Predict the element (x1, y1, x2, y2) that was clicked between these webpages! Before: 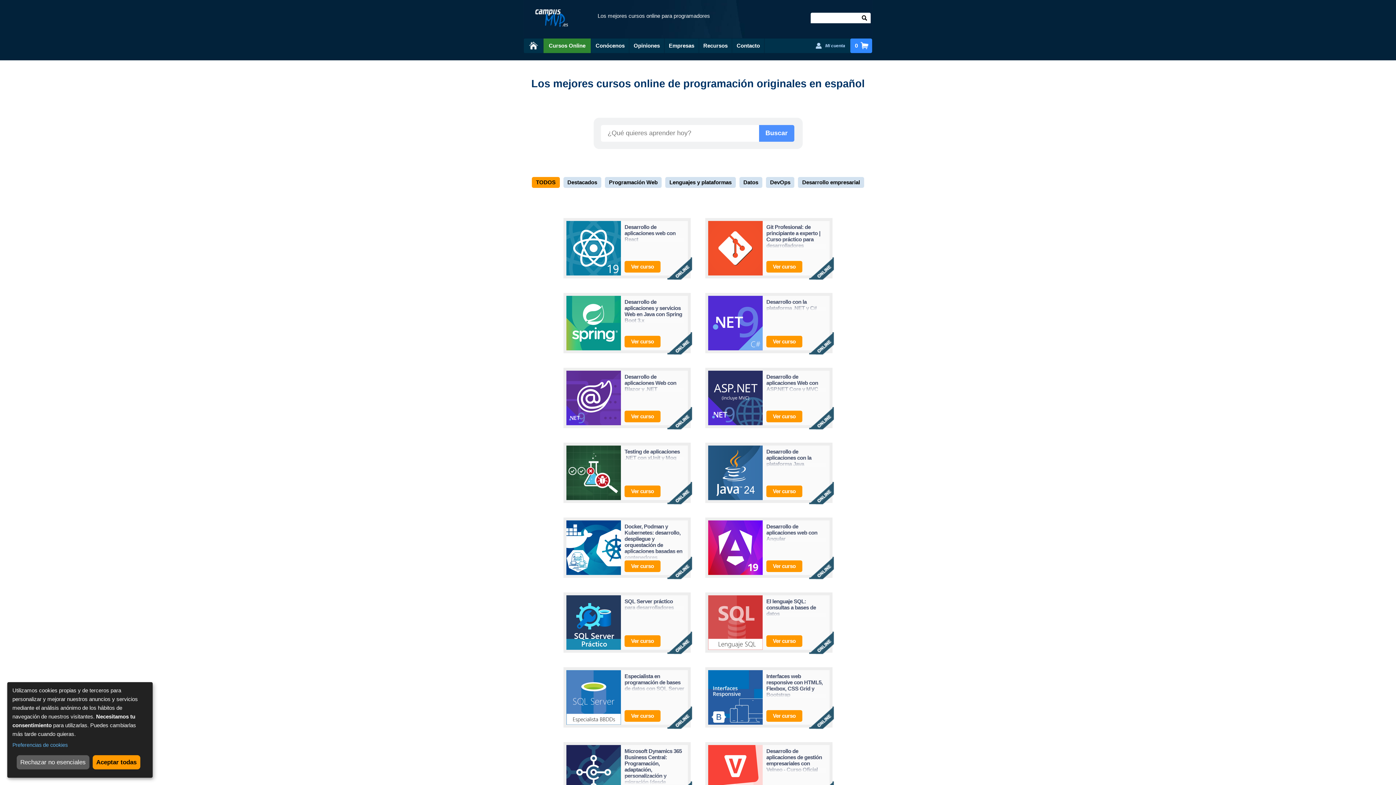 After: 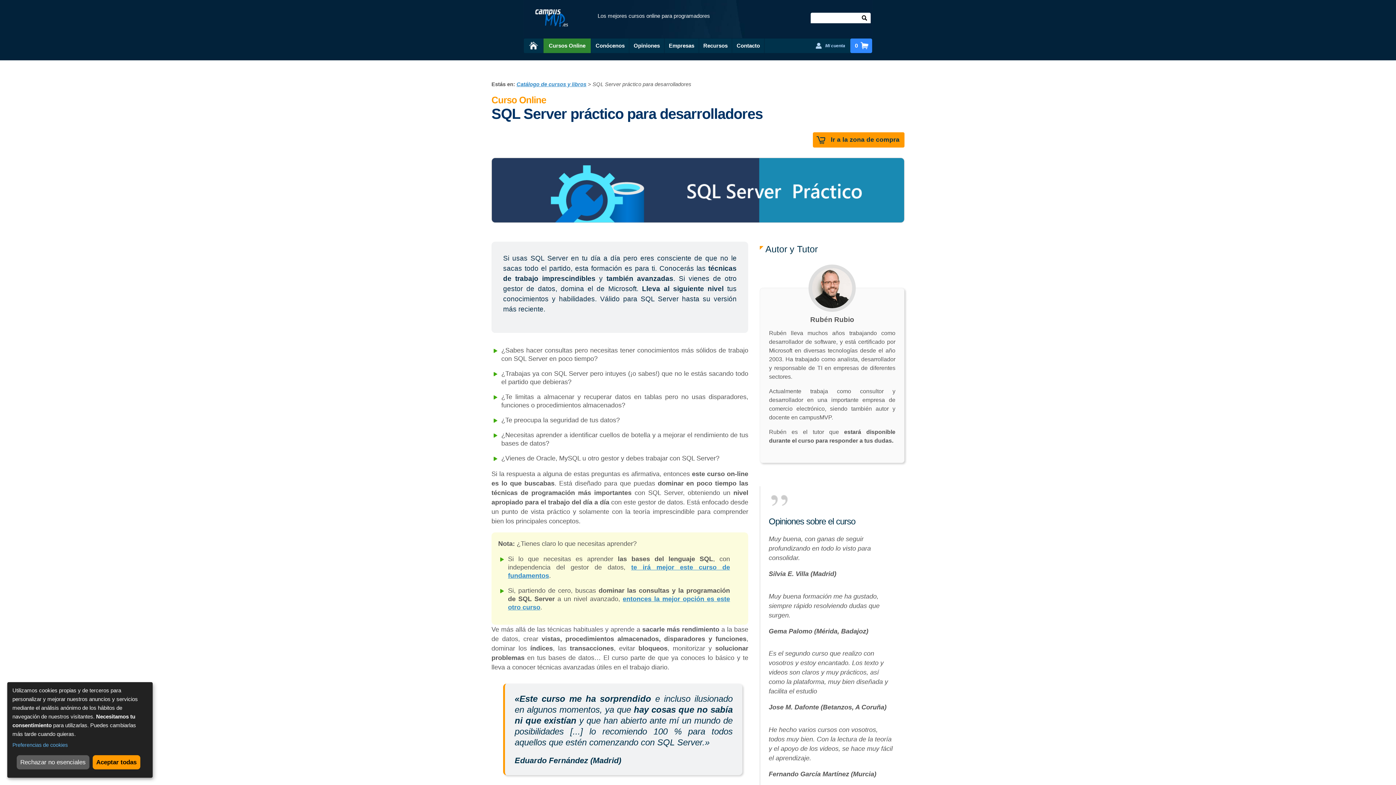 Action: bbox: (566, 595, 621, 650)